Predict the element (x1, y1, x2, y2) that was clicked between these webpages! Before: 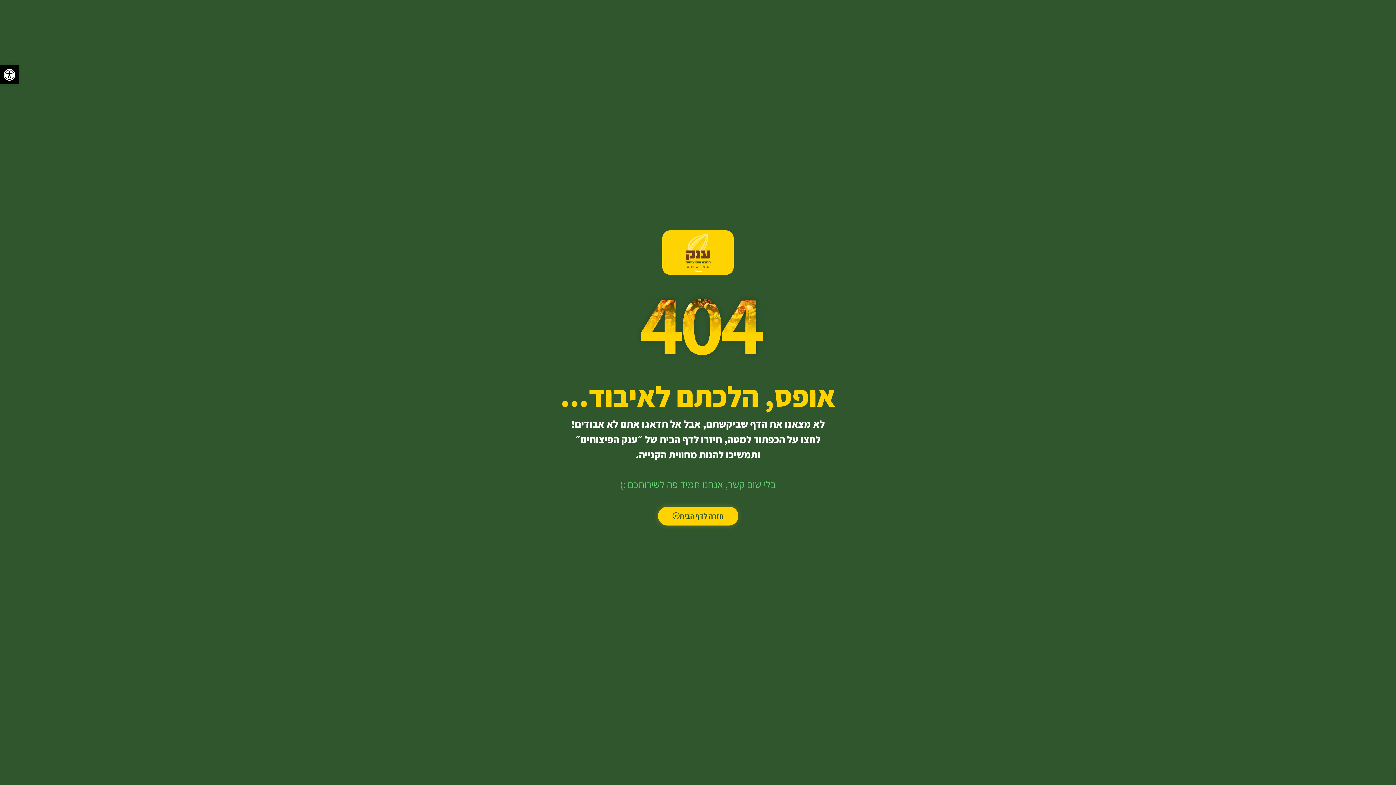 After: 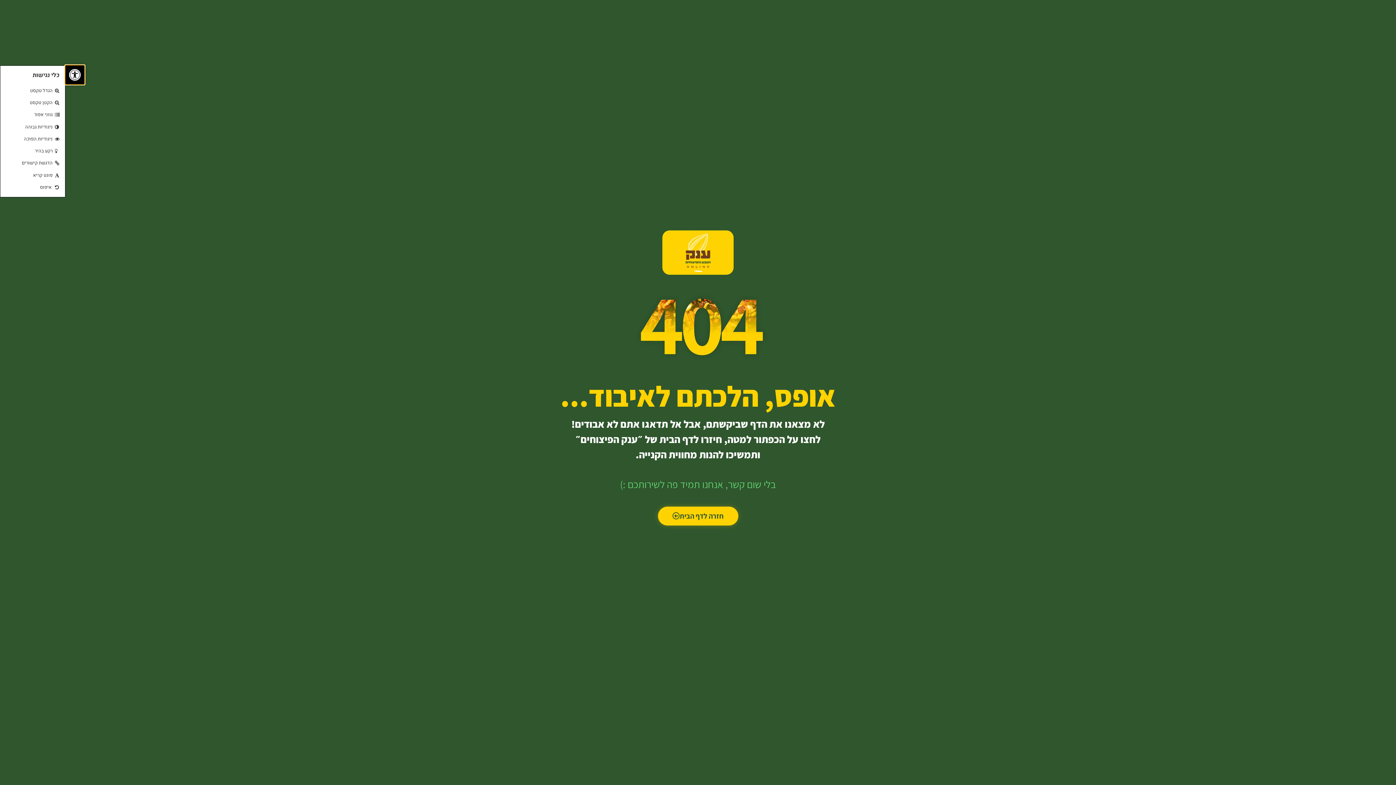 Action: label: פתח סרגל נגישות bbox: (0, 65, 18, 84)